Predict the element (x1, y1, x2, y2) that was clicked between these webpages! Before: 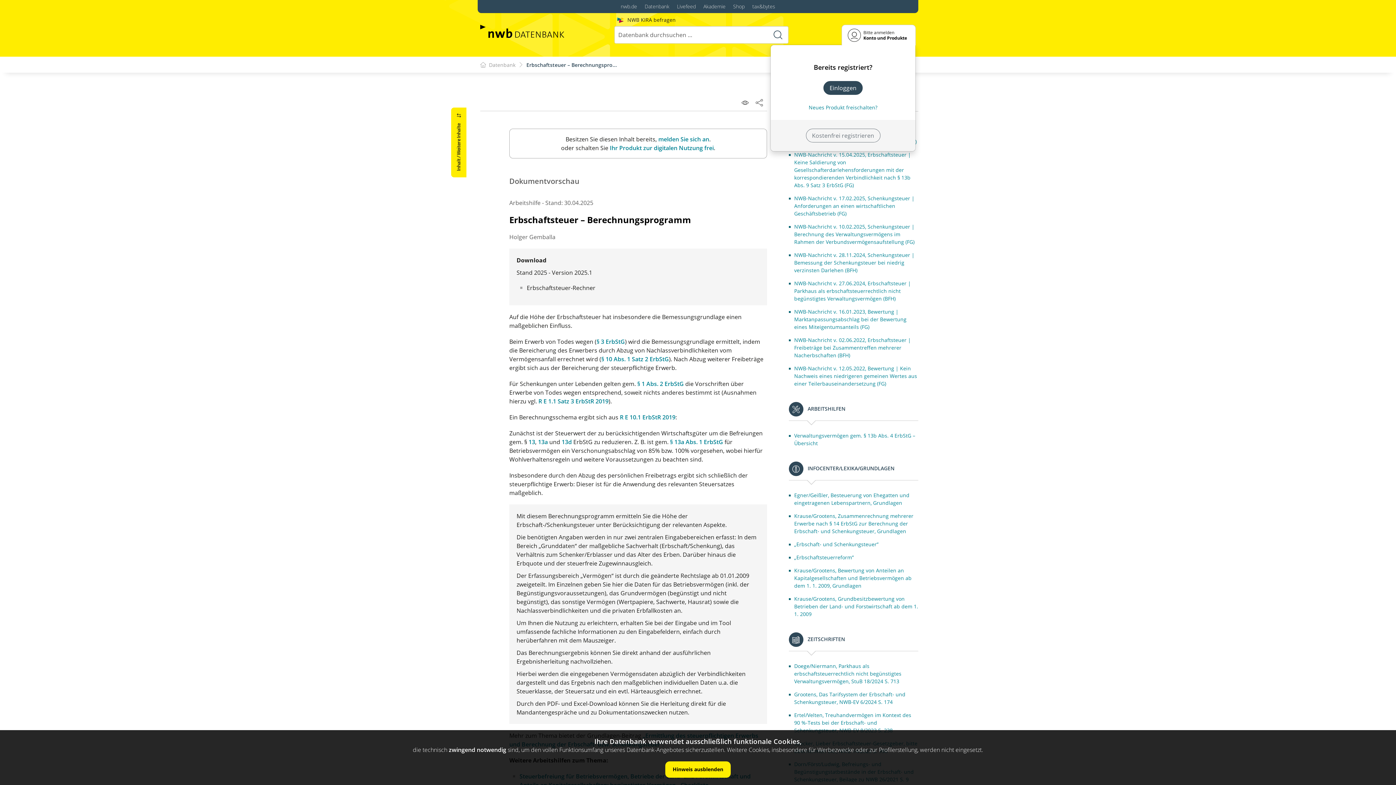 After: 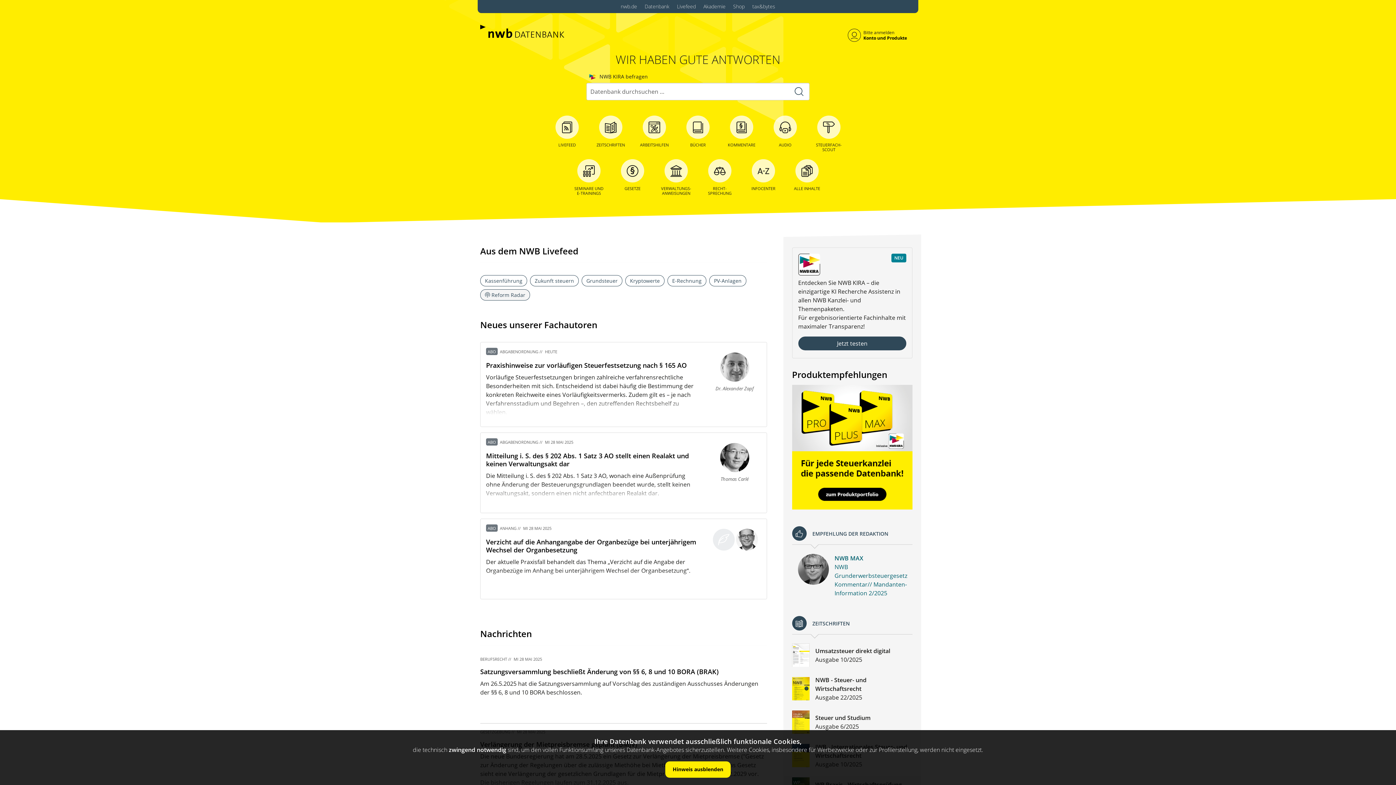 Action: bbox: (480, 24, 564, 45)